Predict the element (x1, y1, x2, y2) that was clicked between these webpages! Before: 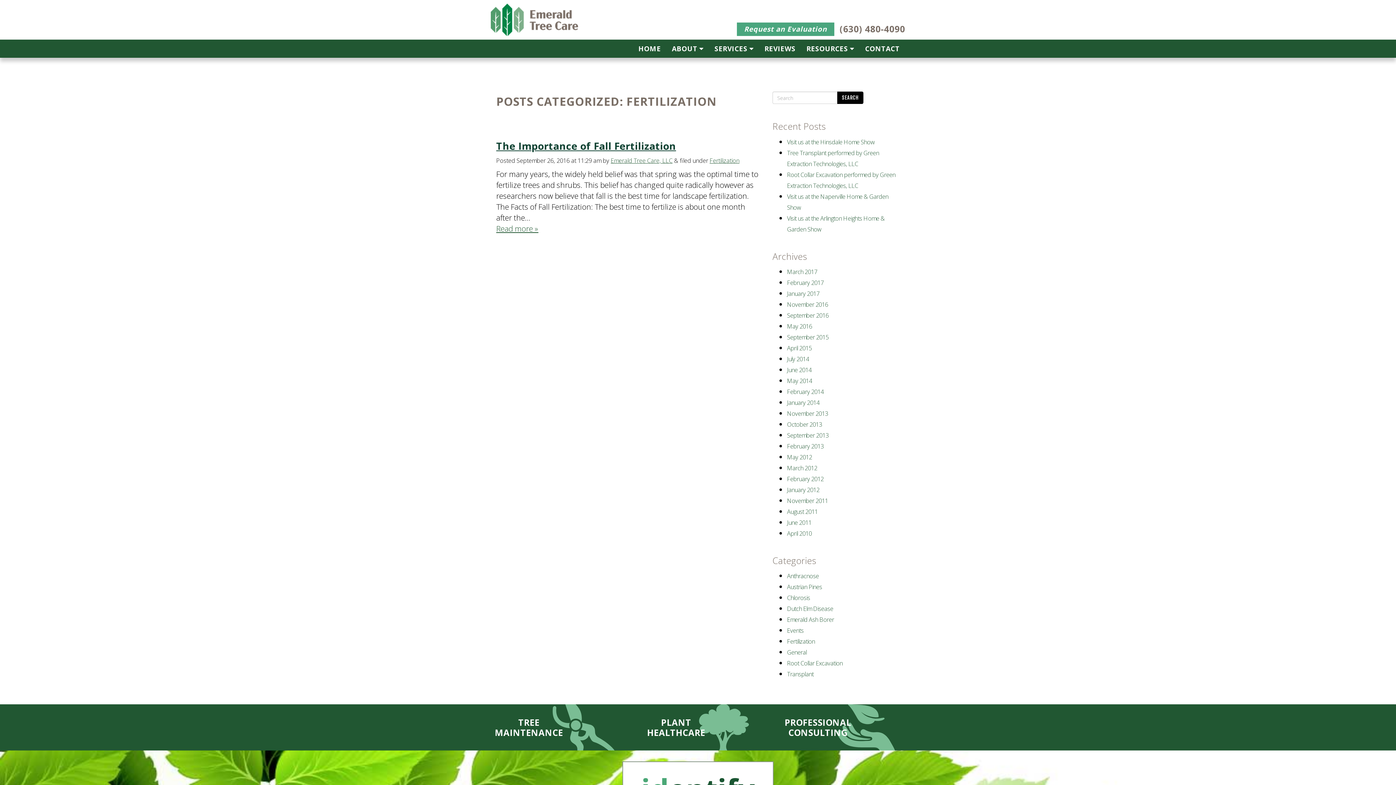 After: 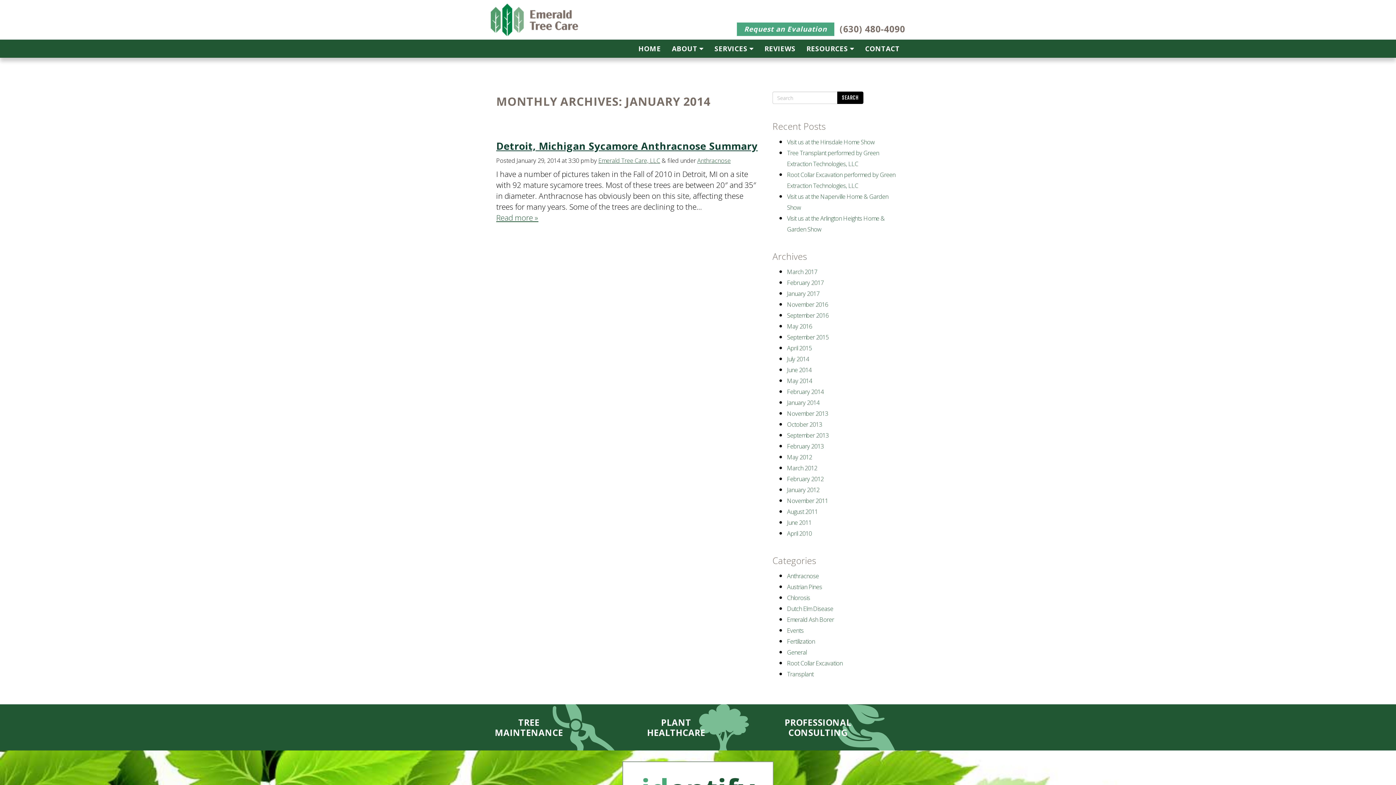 Action: label: January 2014 bbox: (787, 398, 819, 406)